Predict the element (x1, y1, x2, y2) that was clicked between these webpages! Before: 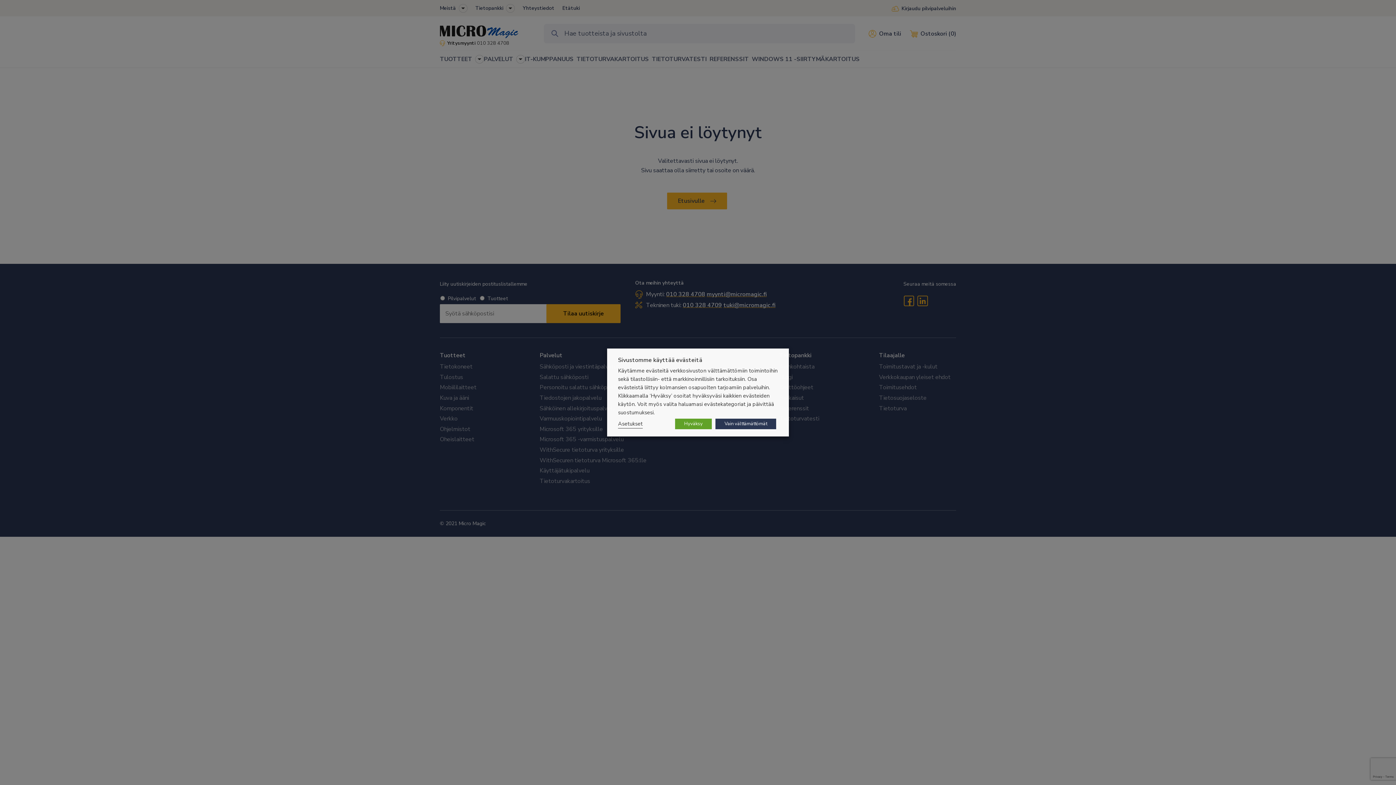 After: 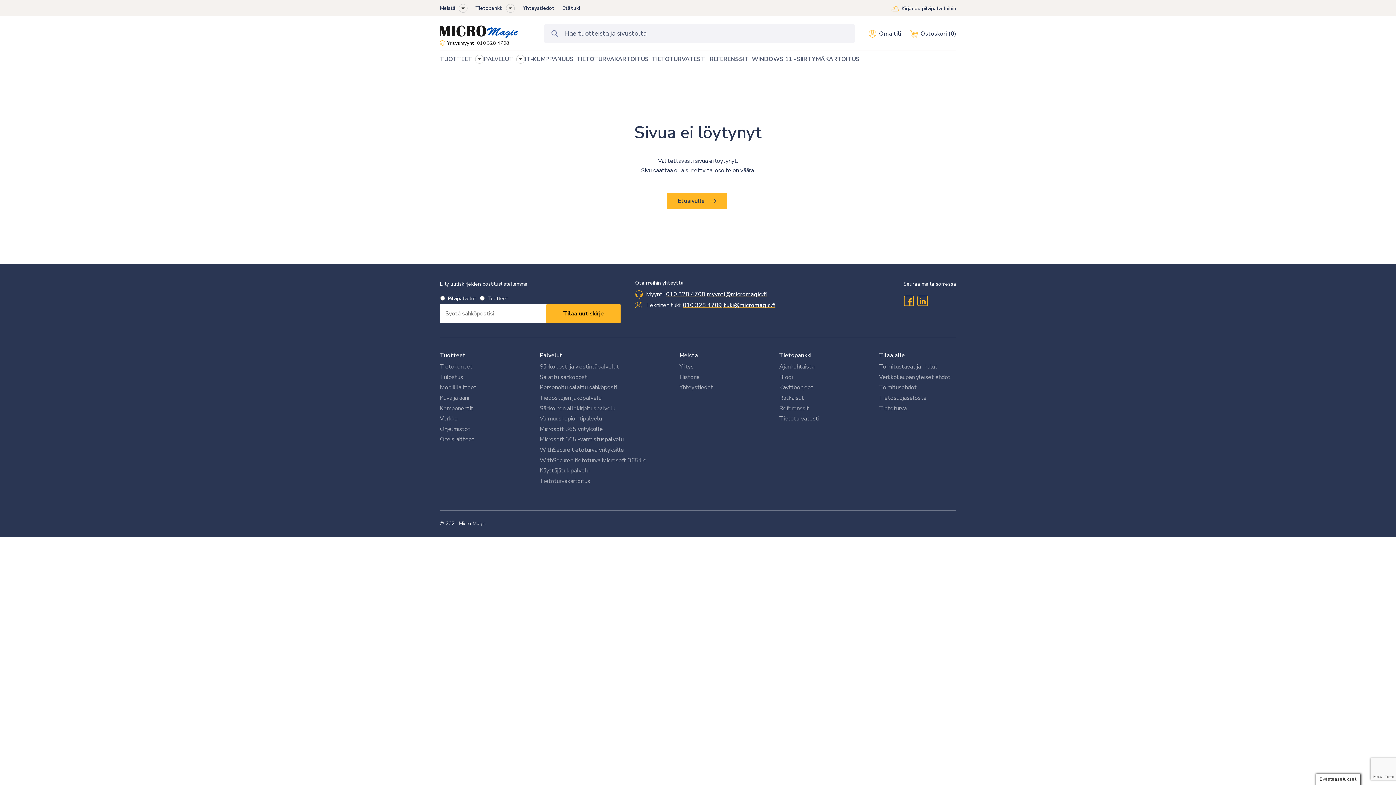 Action: bbox: (675, 418, 712, 429) label: Hyväksy